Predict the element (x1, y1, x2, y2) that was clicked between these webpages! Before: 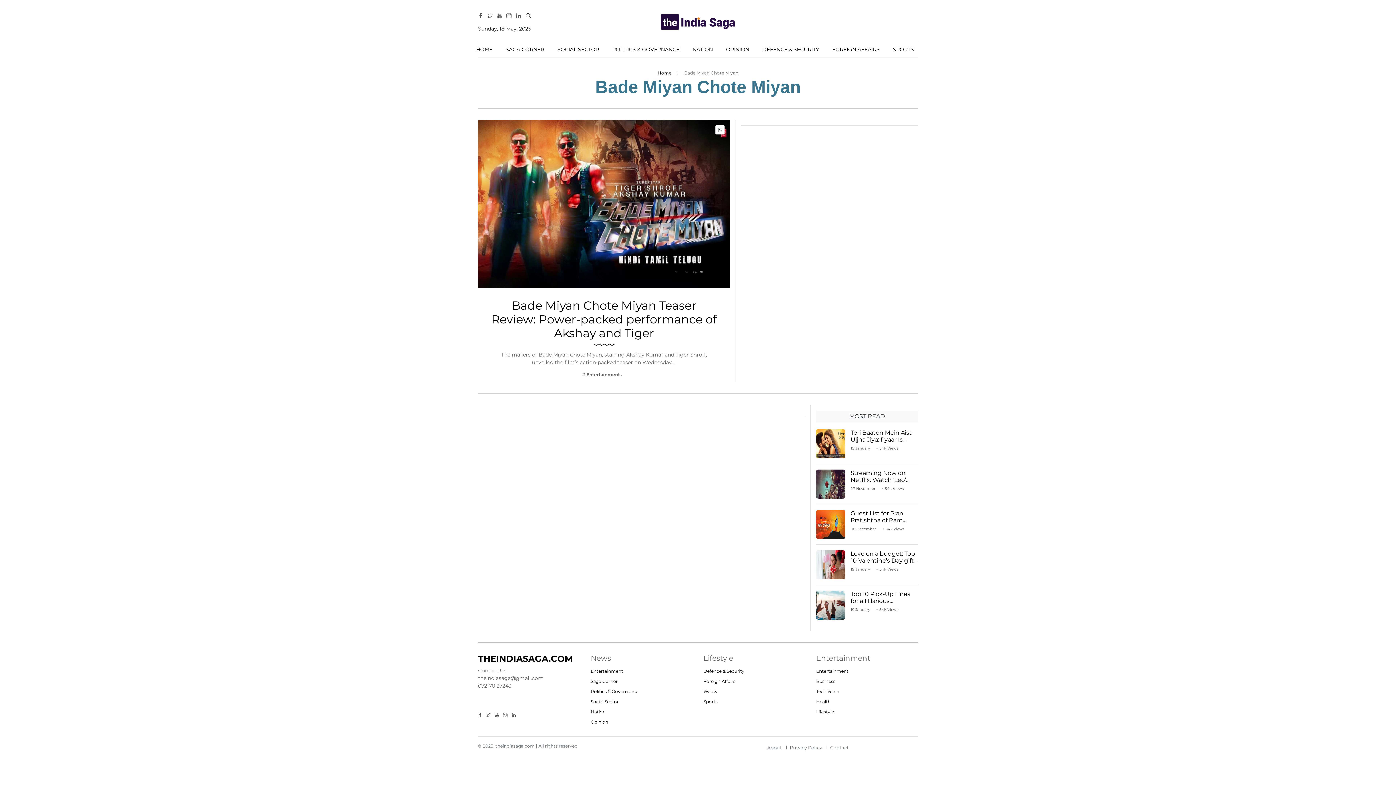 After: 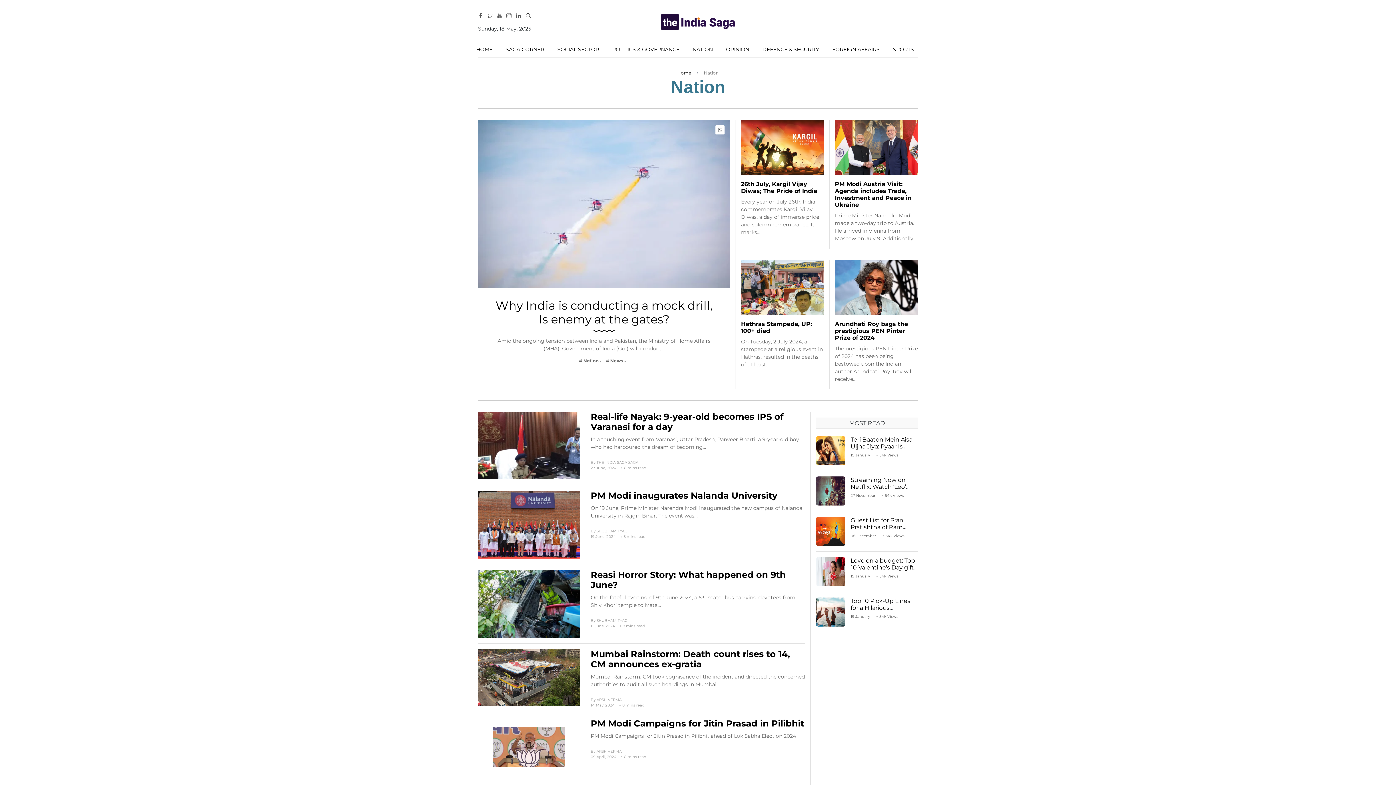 Action: bbox: (590, 709, 605, 714) label: Nation